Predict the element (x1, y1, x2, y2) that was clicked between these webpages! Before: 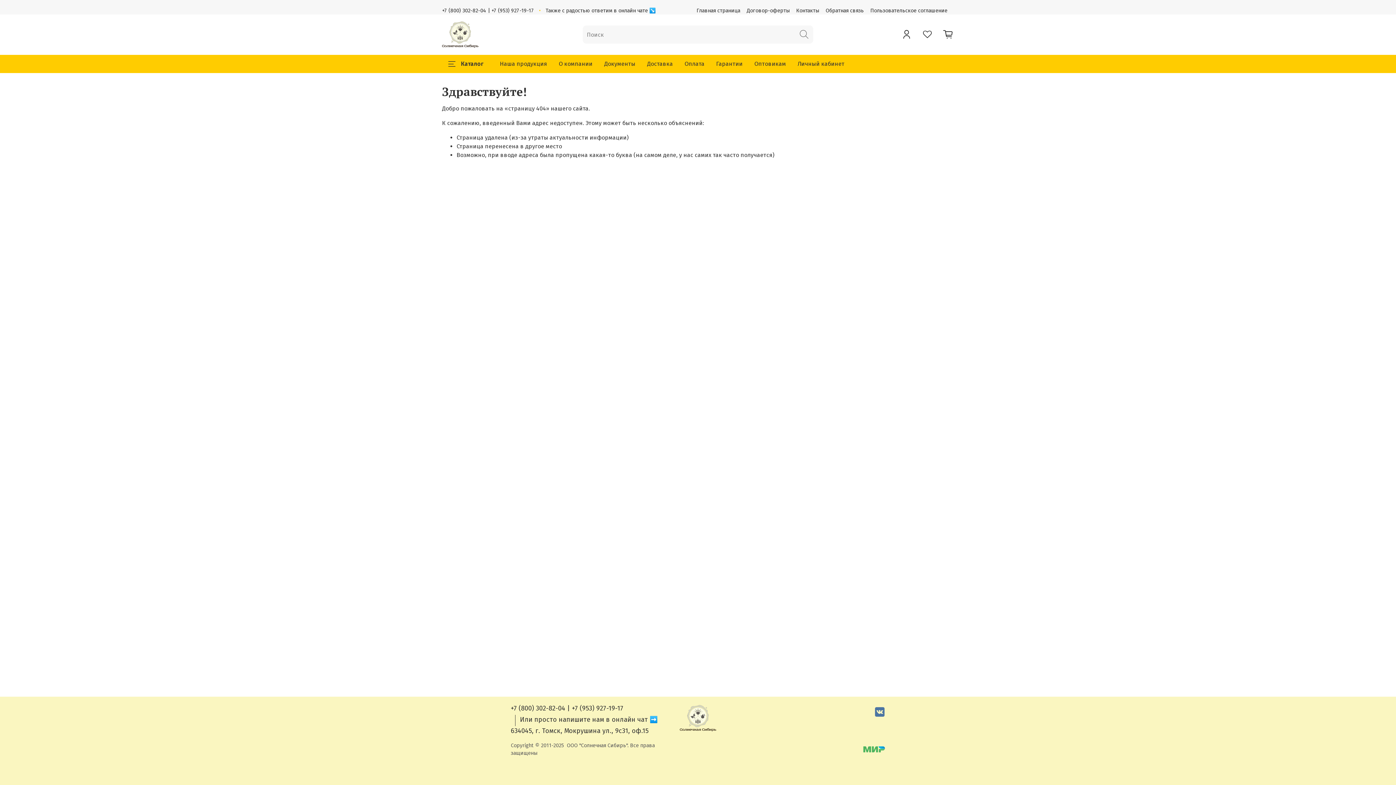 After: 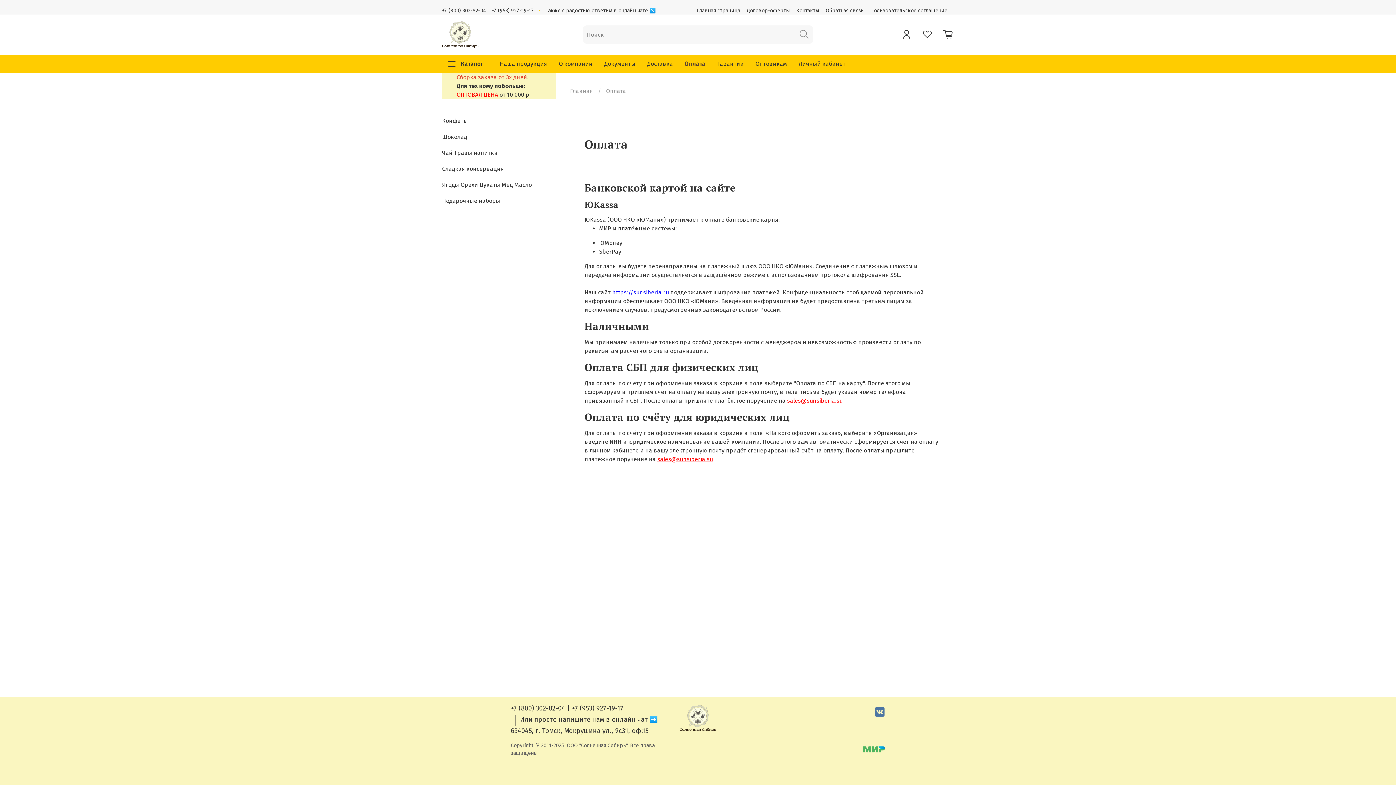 Action: label: Оплата bbox: (678, 54, 710, 72)